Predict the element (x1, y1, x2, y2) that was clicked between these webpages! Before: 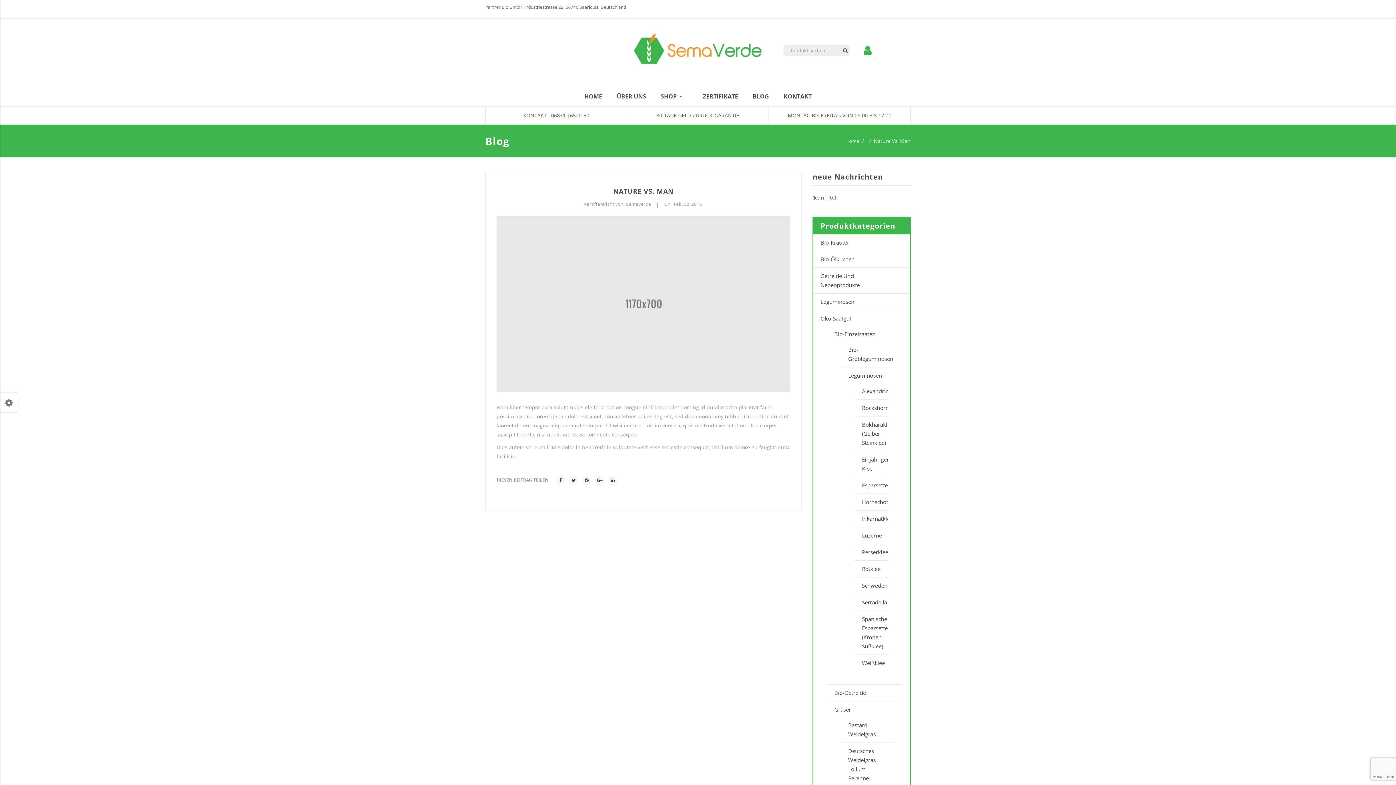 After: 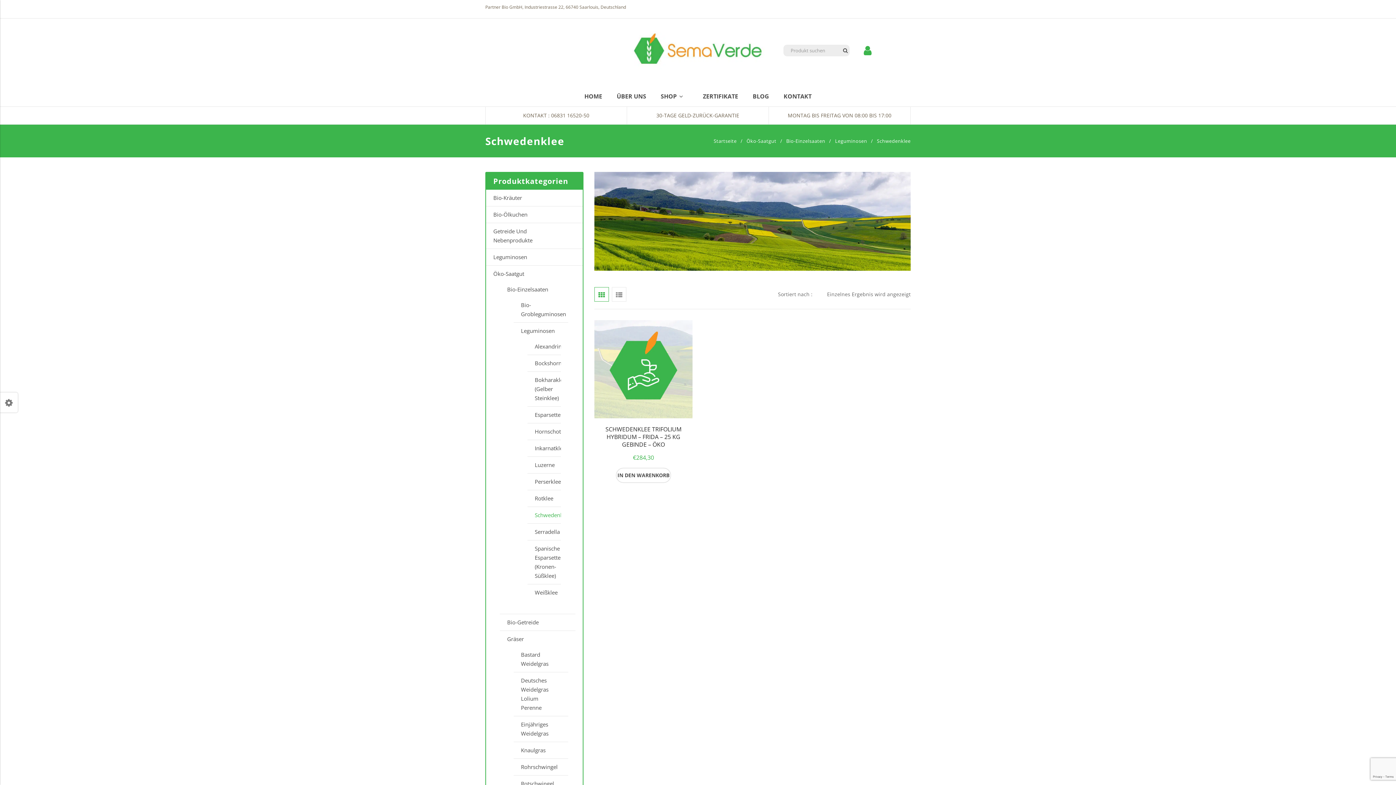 Action: bbox: (862, 581, 881, 590) label: Schwedenklee